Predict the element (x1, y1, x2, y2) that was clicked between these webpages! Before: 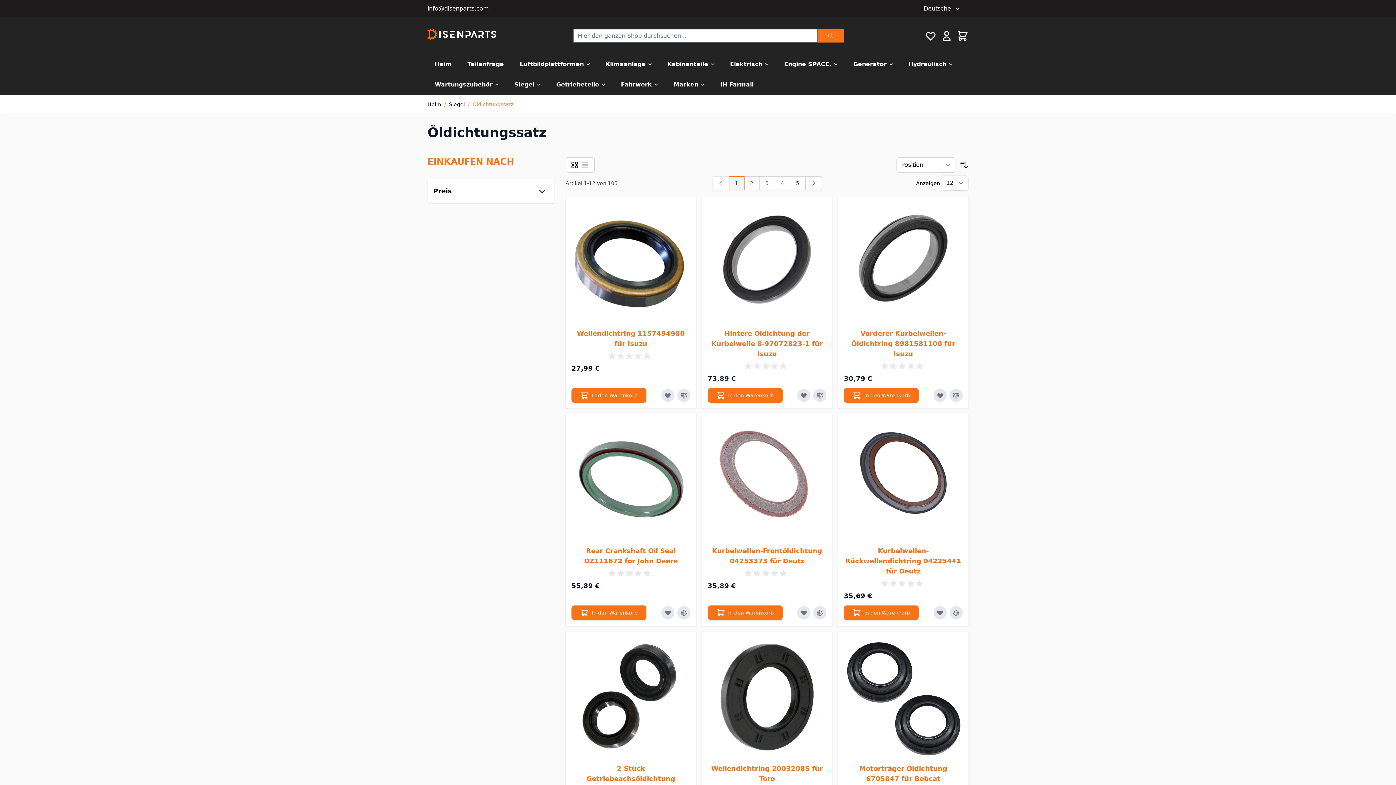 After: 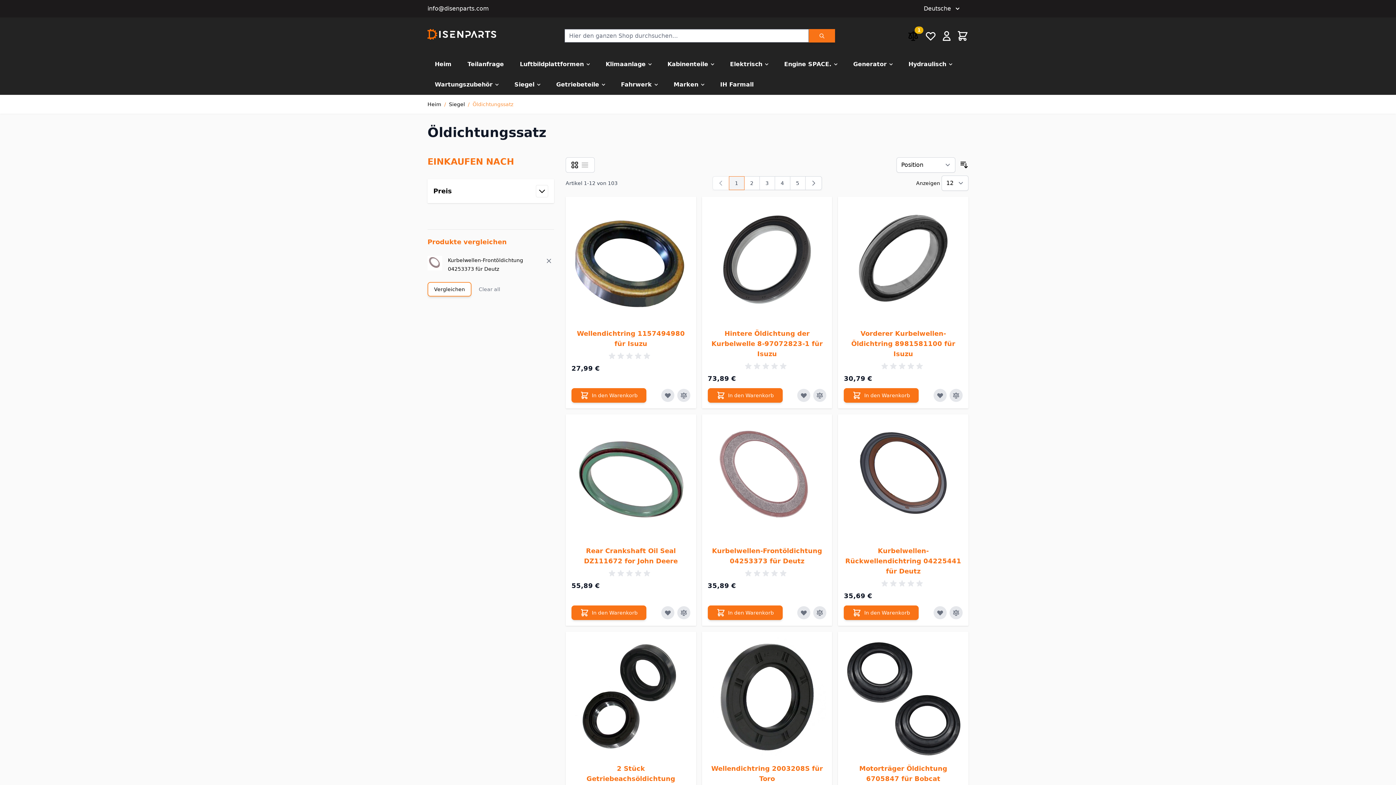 Action: bbox: (813, 606, 826, 619) label: Zur Vergleichsliste hinzufügen